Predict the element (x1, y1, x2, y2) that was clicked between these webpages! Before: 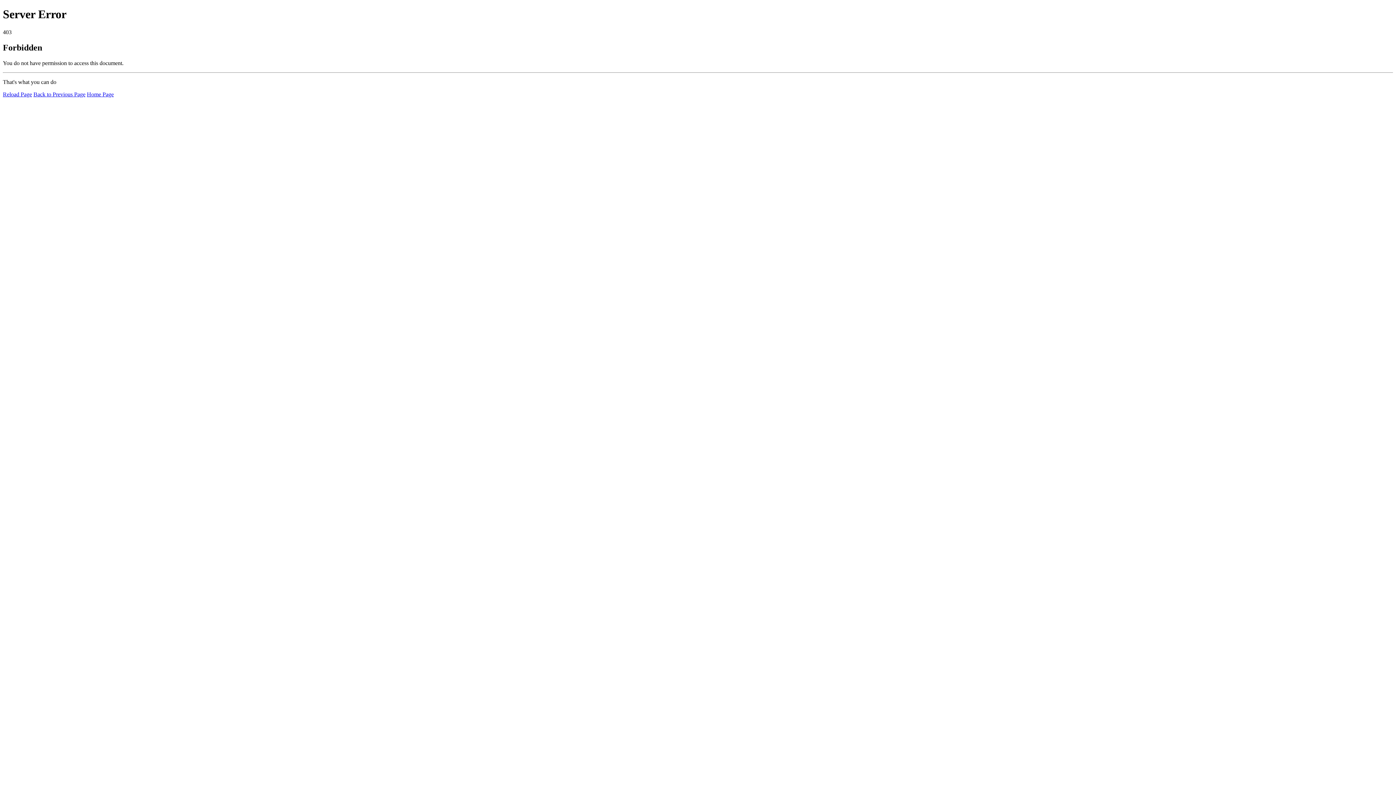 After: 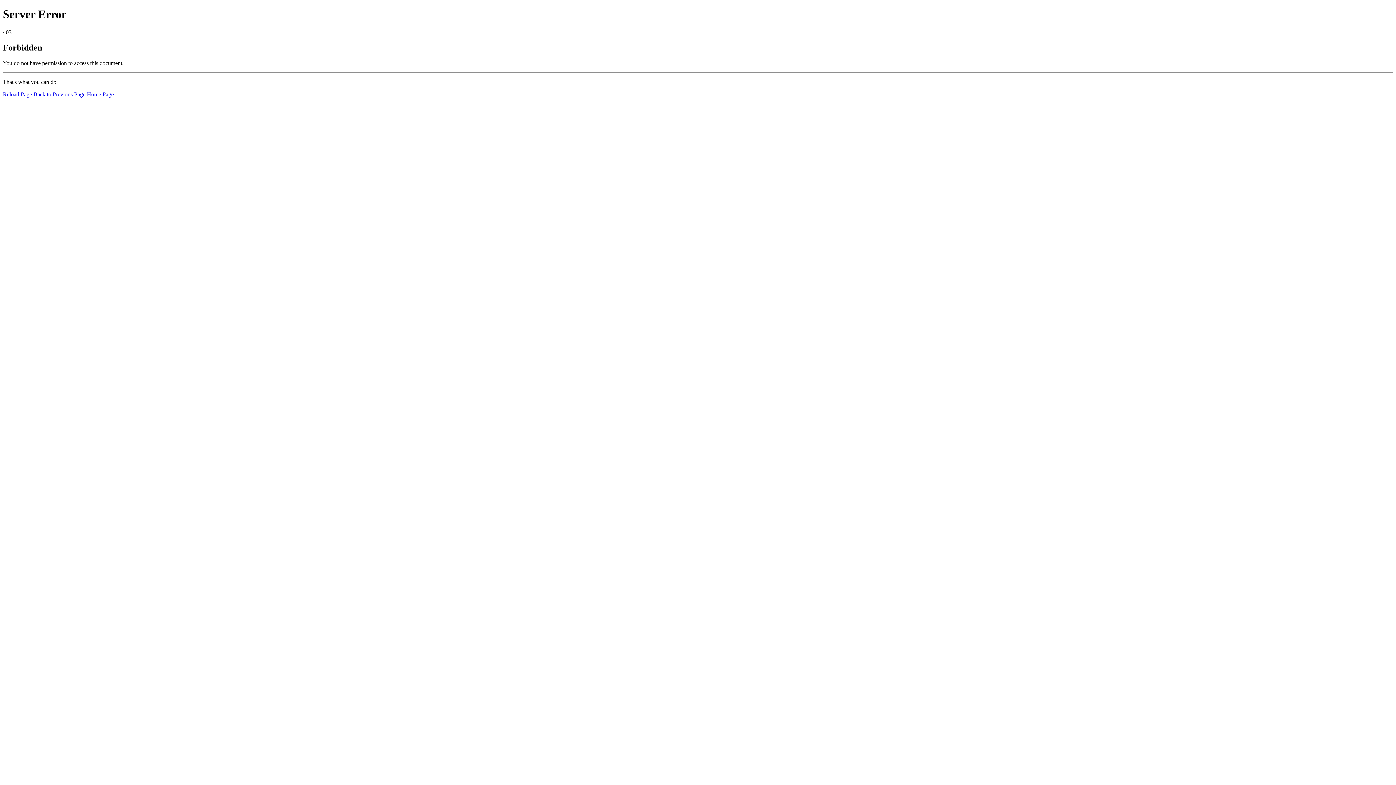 Action: bbox: (2, 91, 32, 97) label: Reload Page